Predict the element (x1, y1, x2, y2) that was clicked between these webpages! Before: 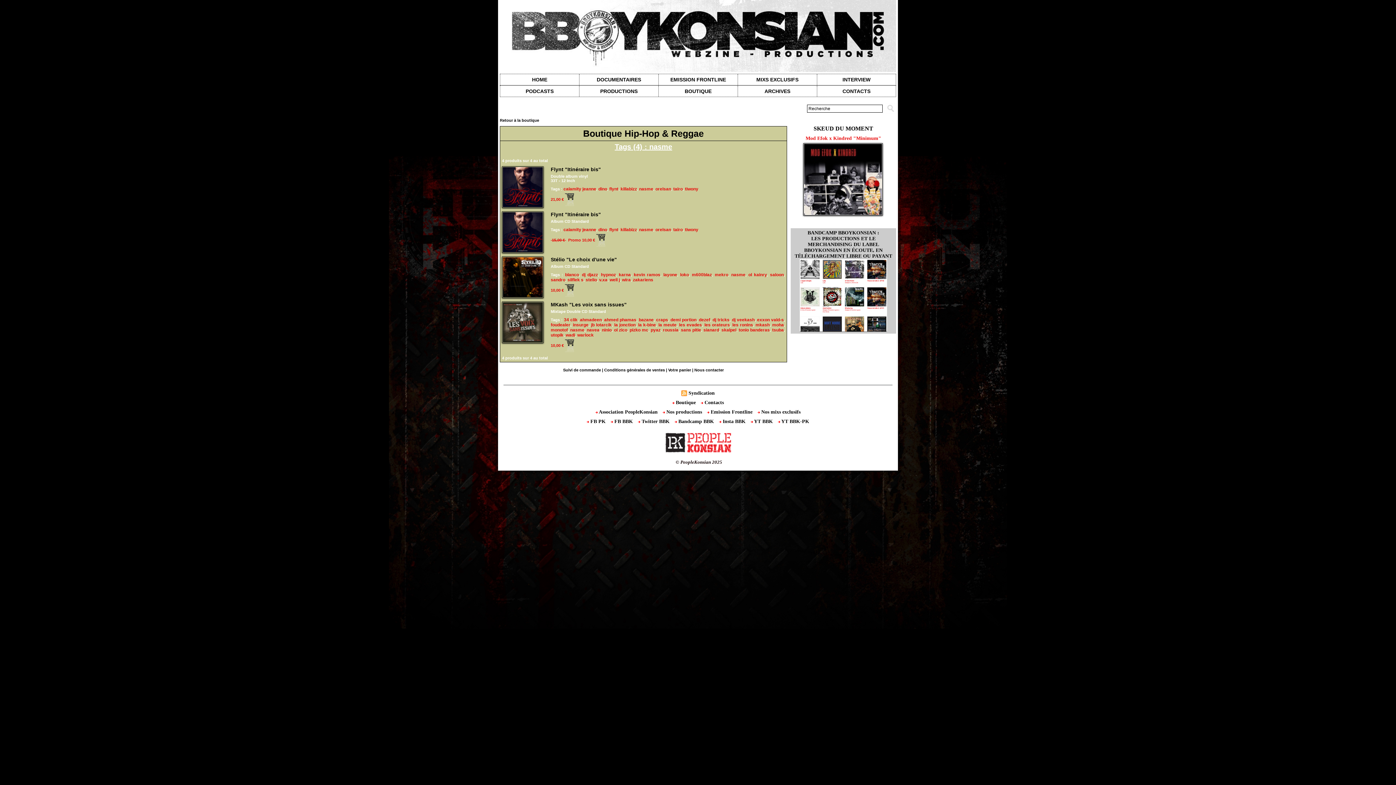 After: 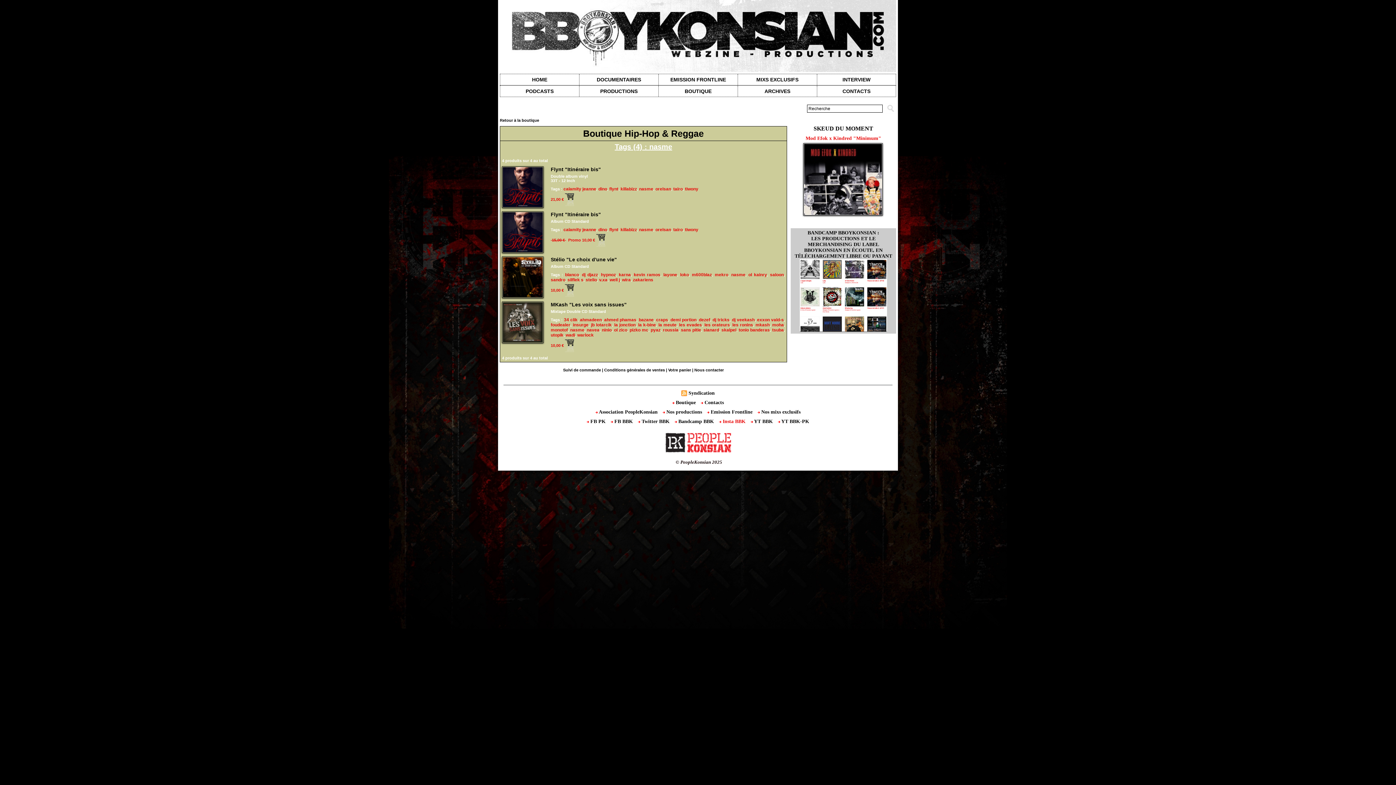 Action: bbox: (717, 417, 749, 426) label:  Insta BBK 